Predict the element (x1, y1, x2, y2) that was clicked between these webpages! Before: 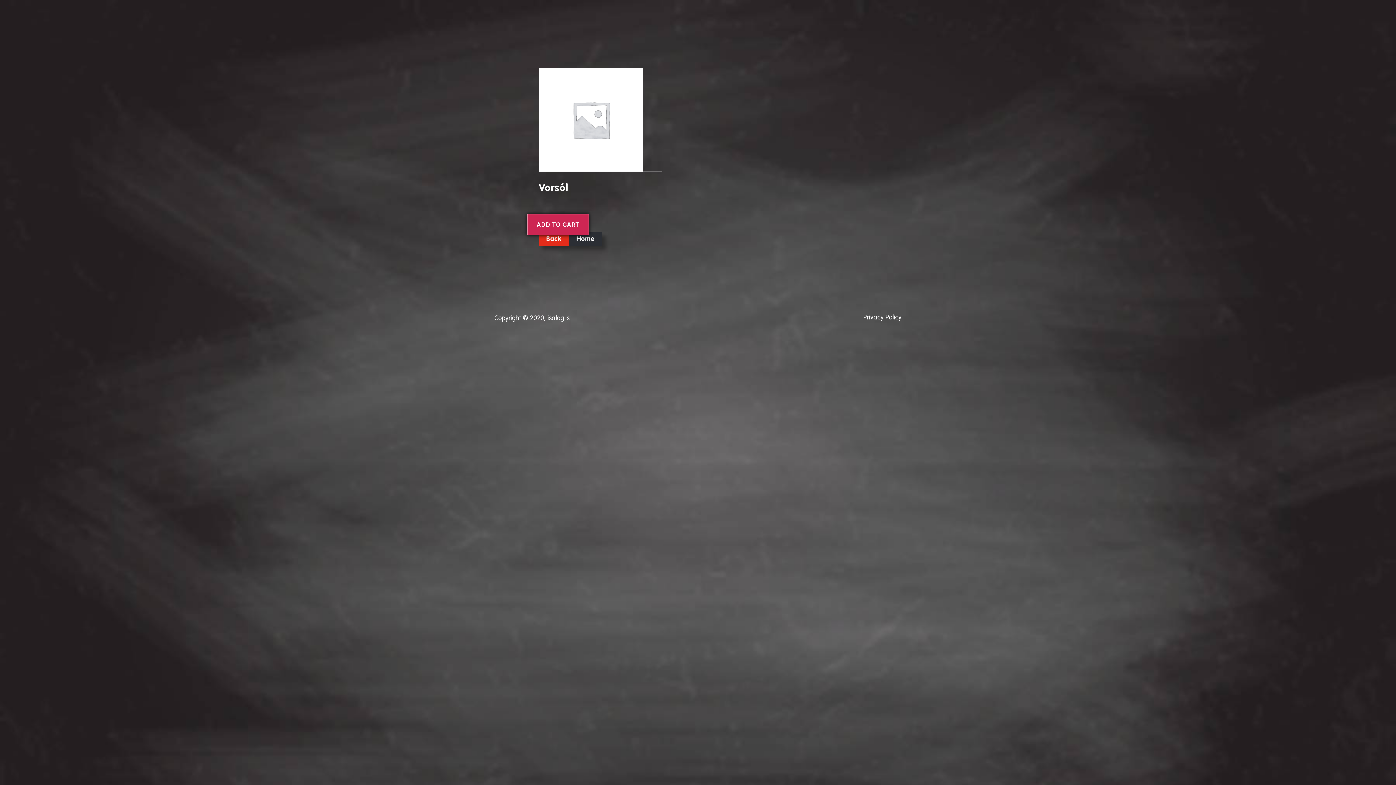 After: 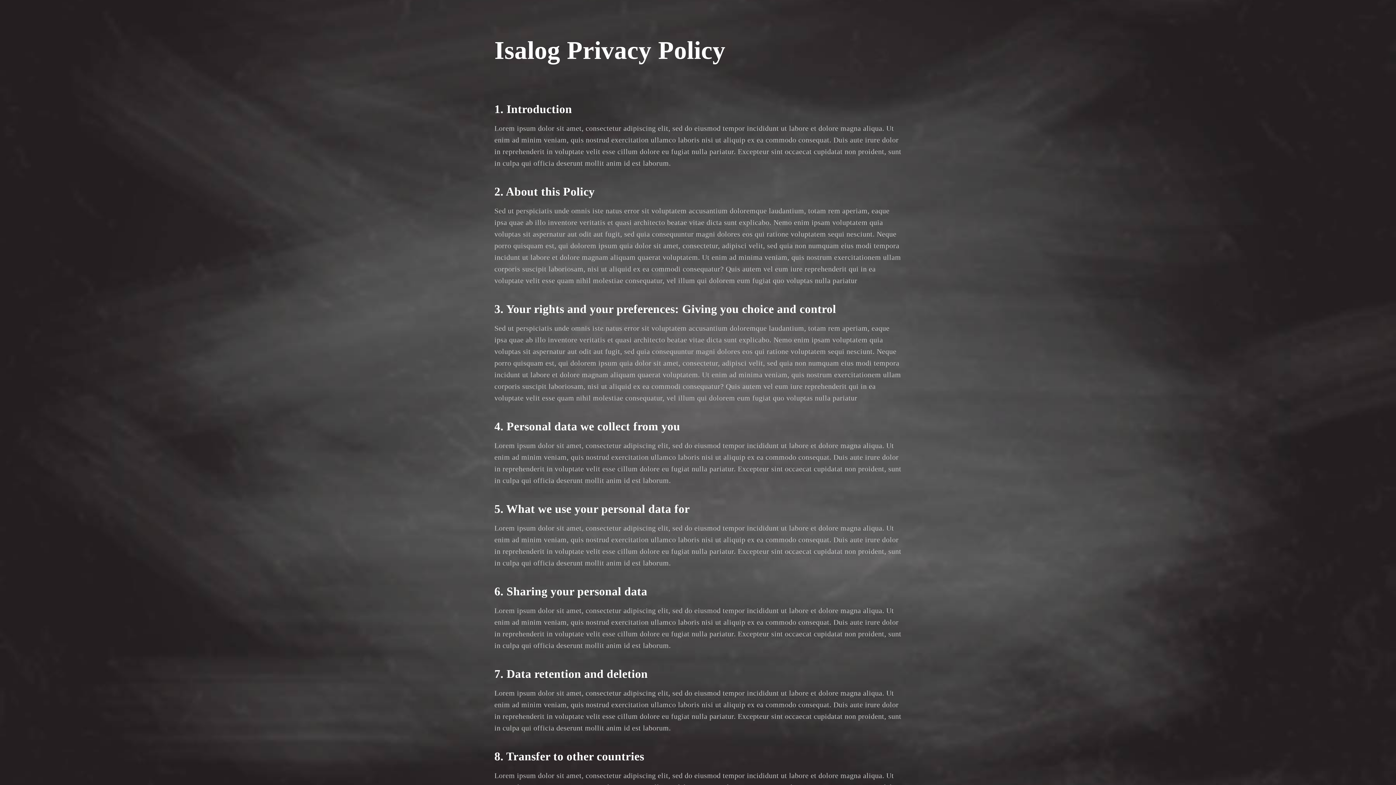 Action: bbox: (863, 314, 901, 321) label: Privacy Policy